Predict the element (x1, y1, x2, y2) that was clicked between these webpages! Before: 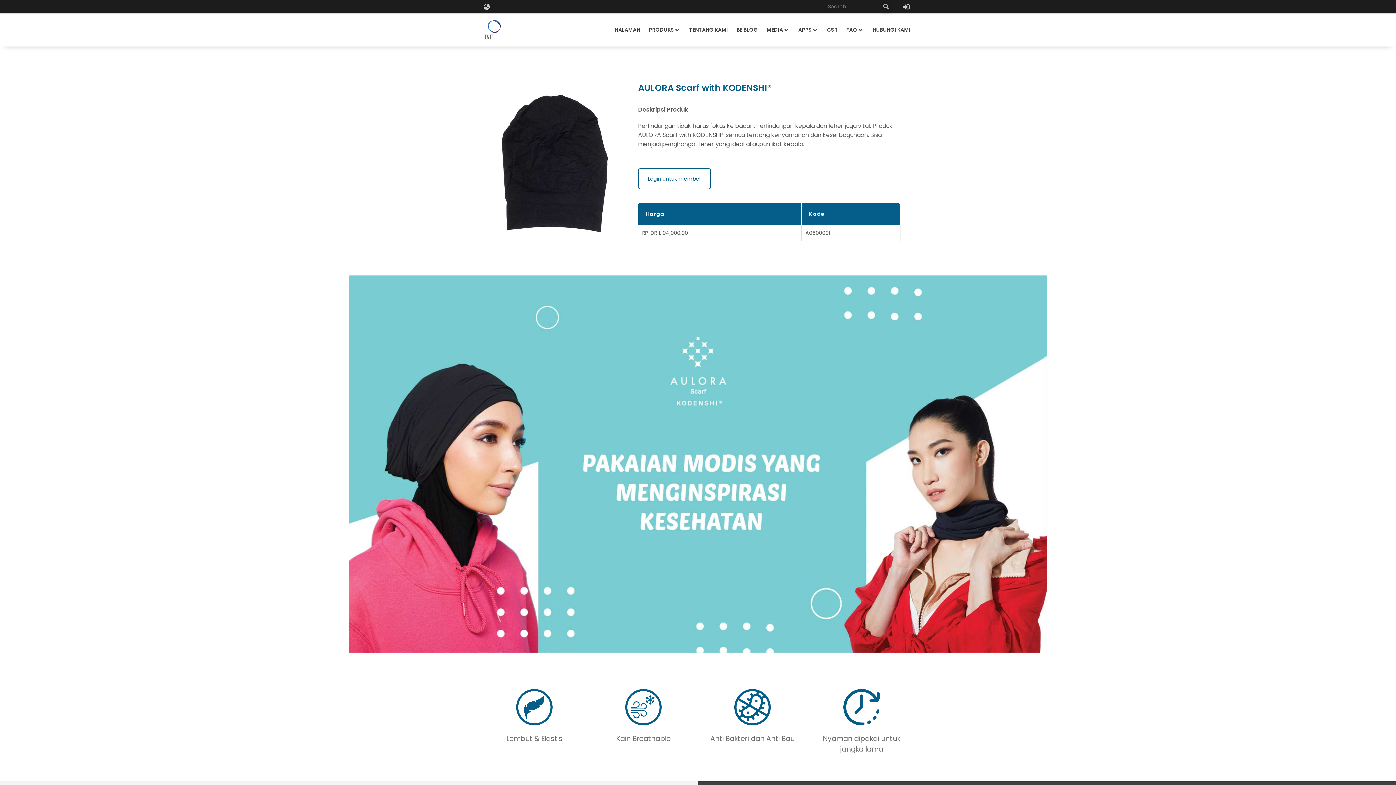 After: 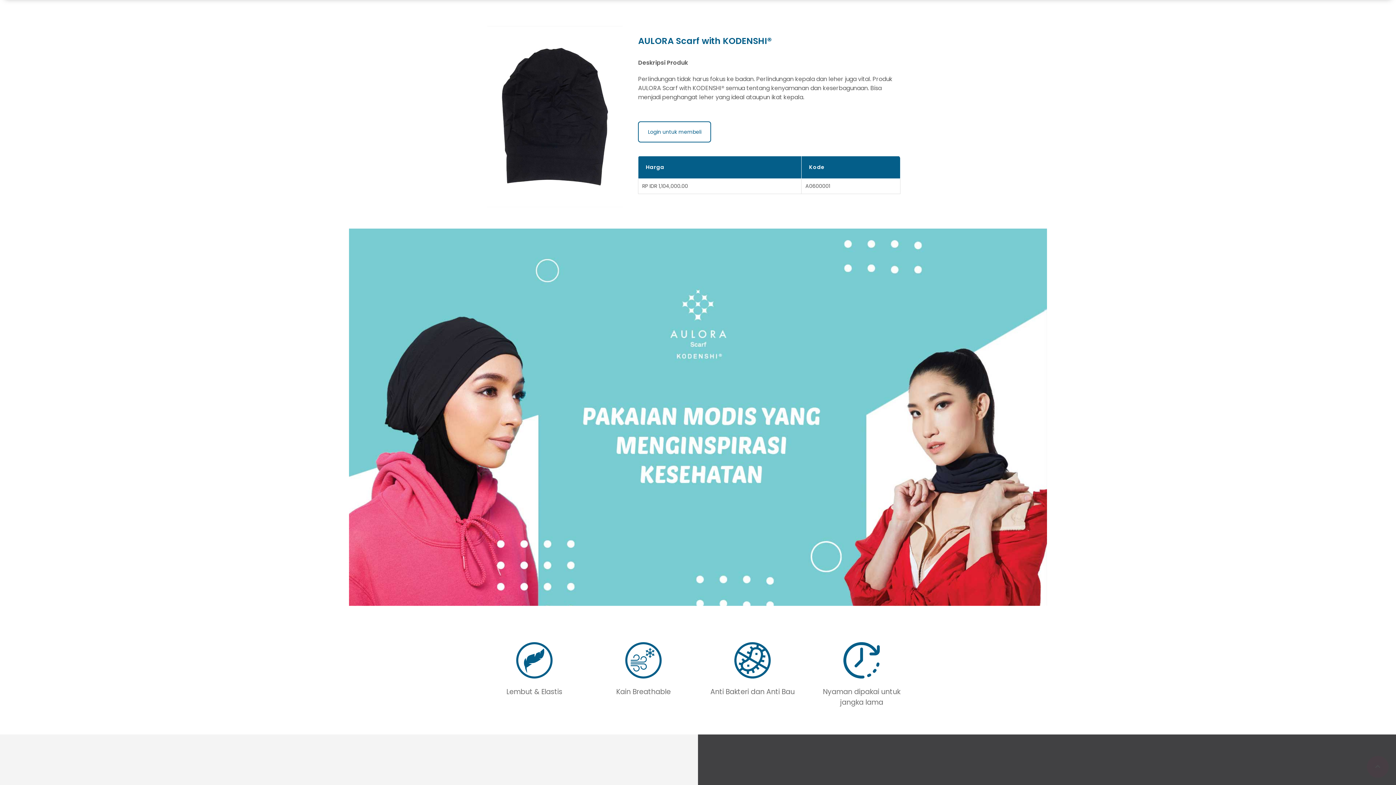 Action: bbox: (1367, 756, 1389, 778)